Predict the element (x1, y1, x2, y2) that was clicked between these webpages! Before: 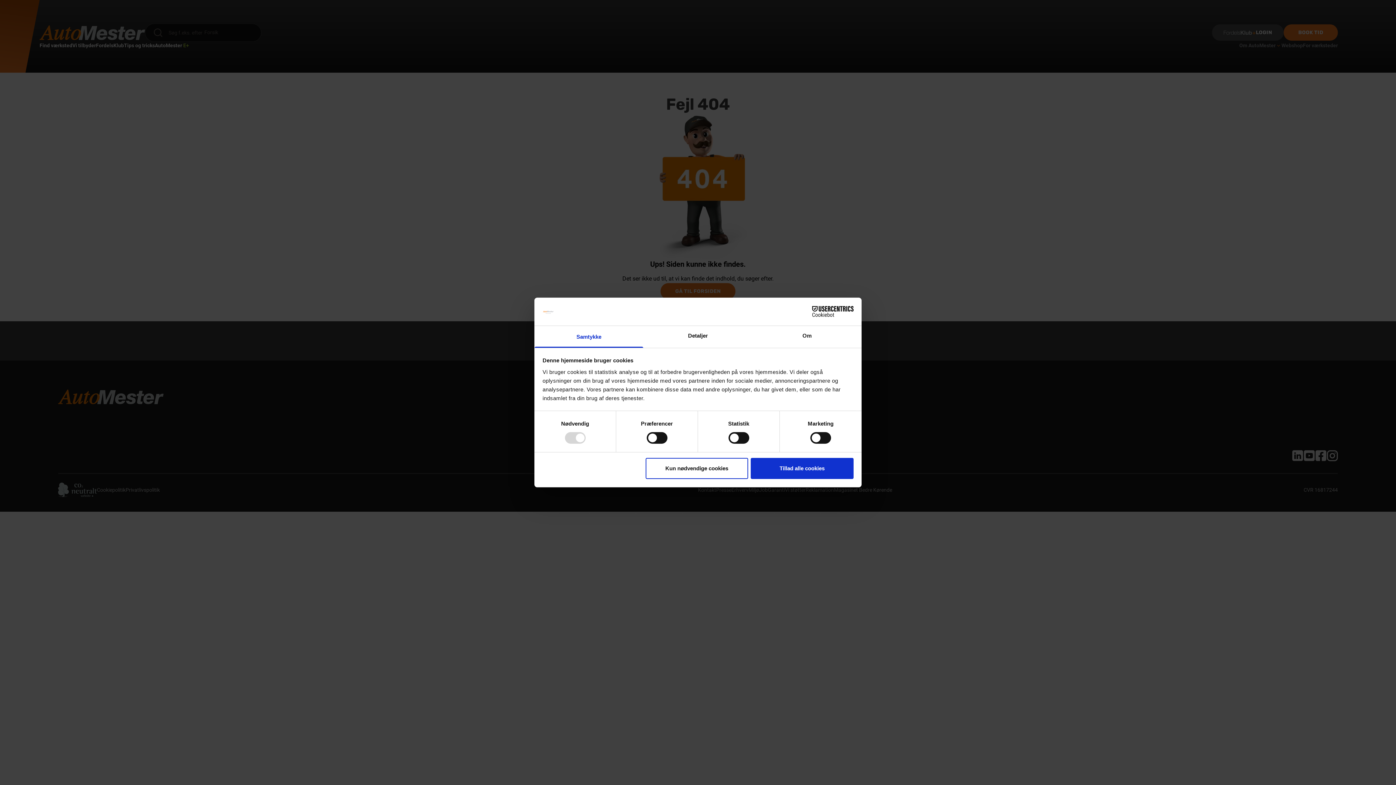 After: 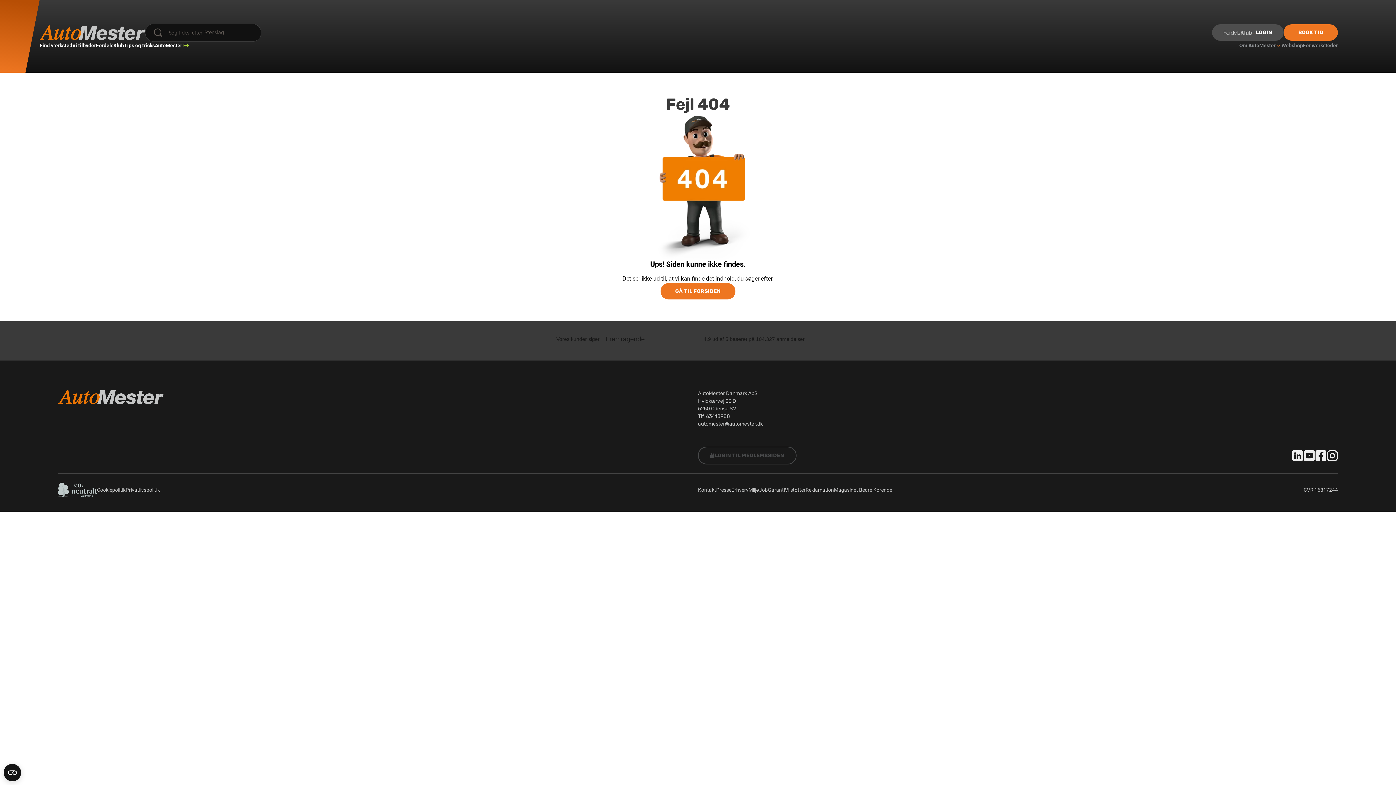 Action: bbox: (751, 458, 853, 479) label: Tillad alle cookies